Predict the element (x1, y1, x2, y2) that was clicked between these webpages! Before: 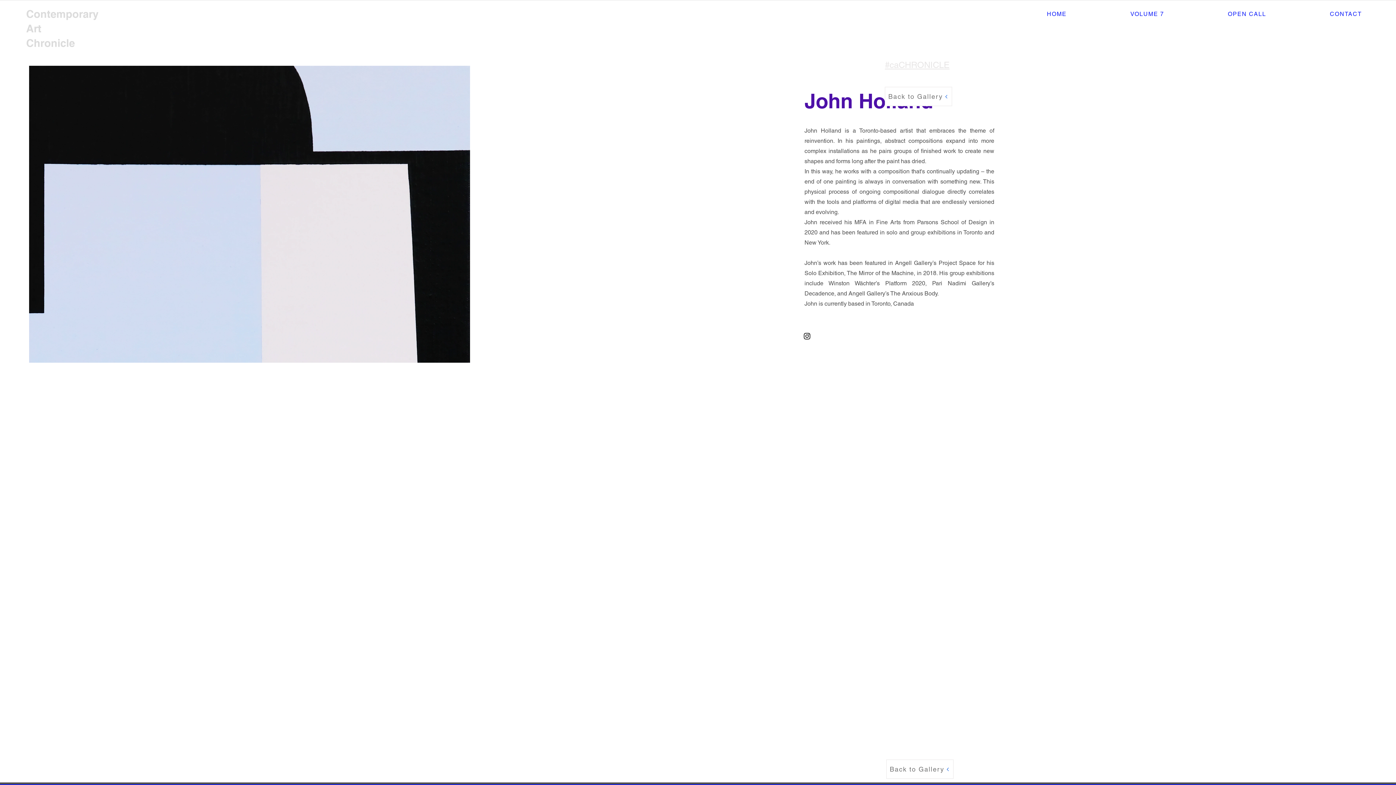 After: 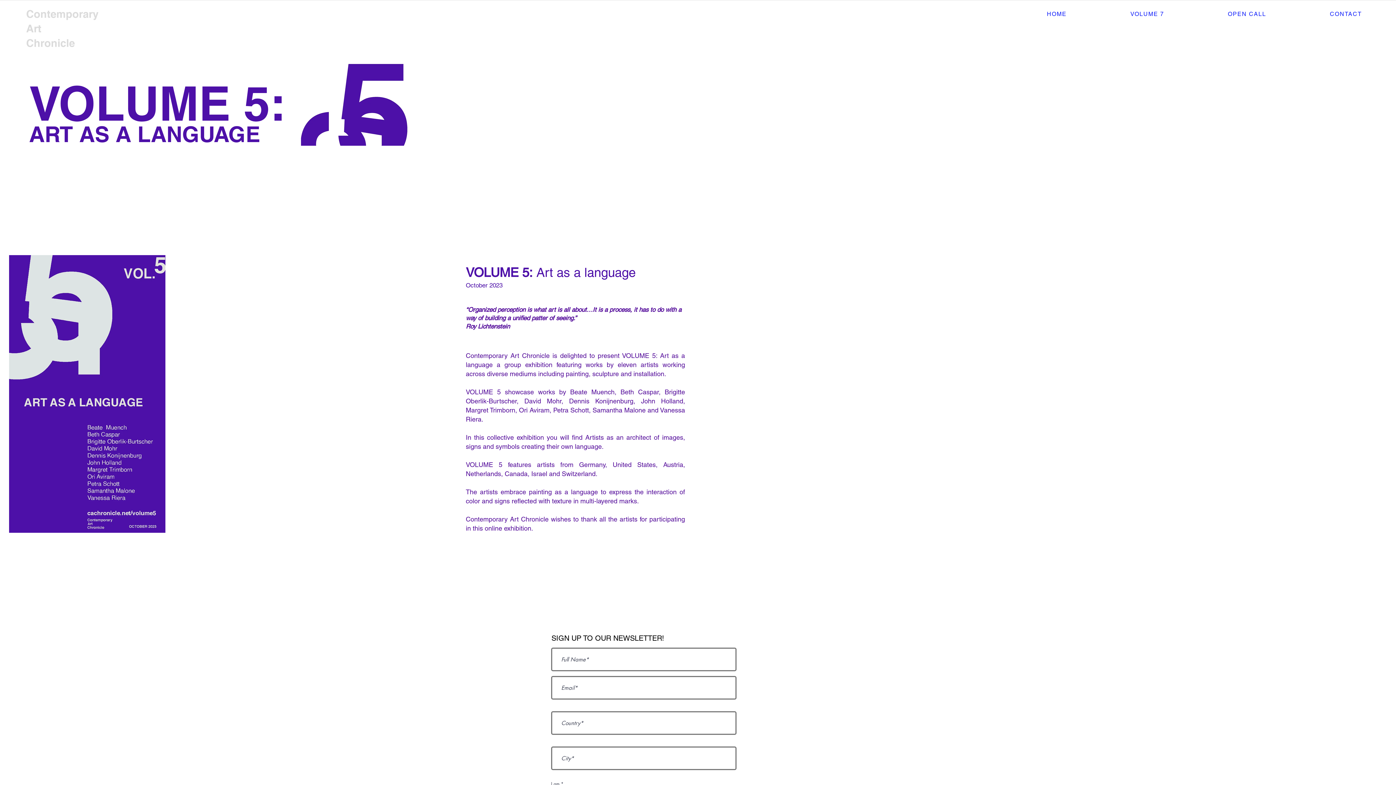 Action: label: Back to Gallery bbox: (886, 760, 953, 779)